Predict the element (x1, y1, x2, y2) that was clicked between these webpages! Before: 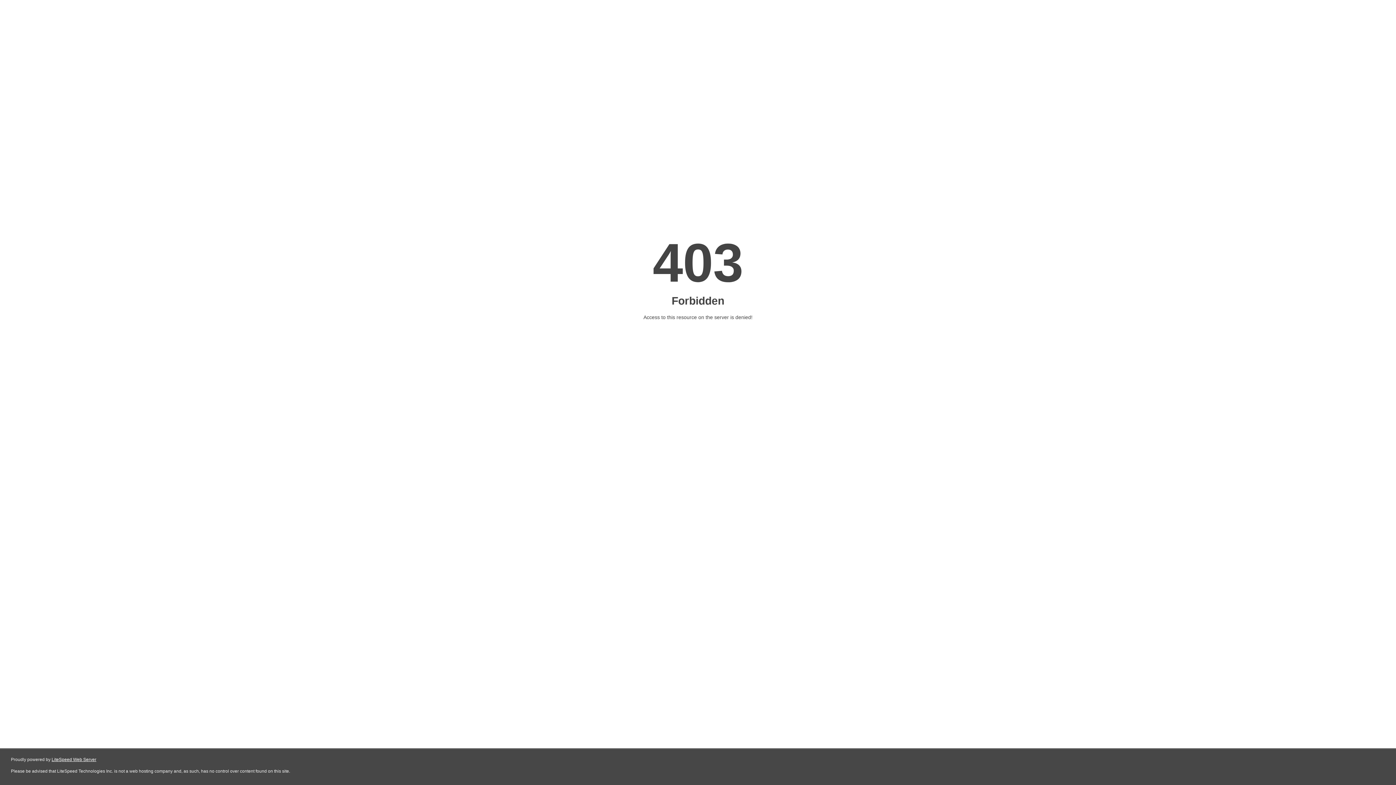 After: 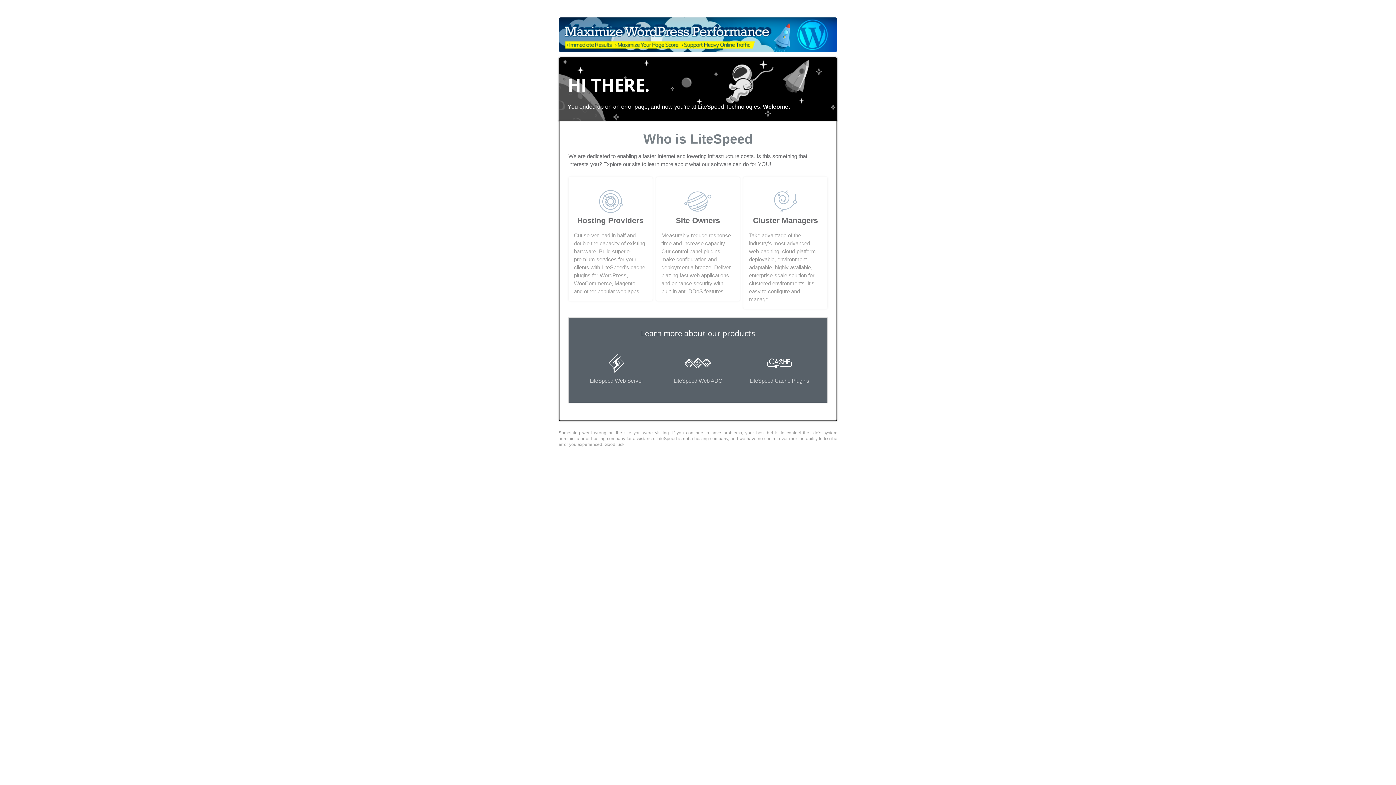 Action: bbox: (51, 757, 96, 762) label: LiteSpeed Web Server